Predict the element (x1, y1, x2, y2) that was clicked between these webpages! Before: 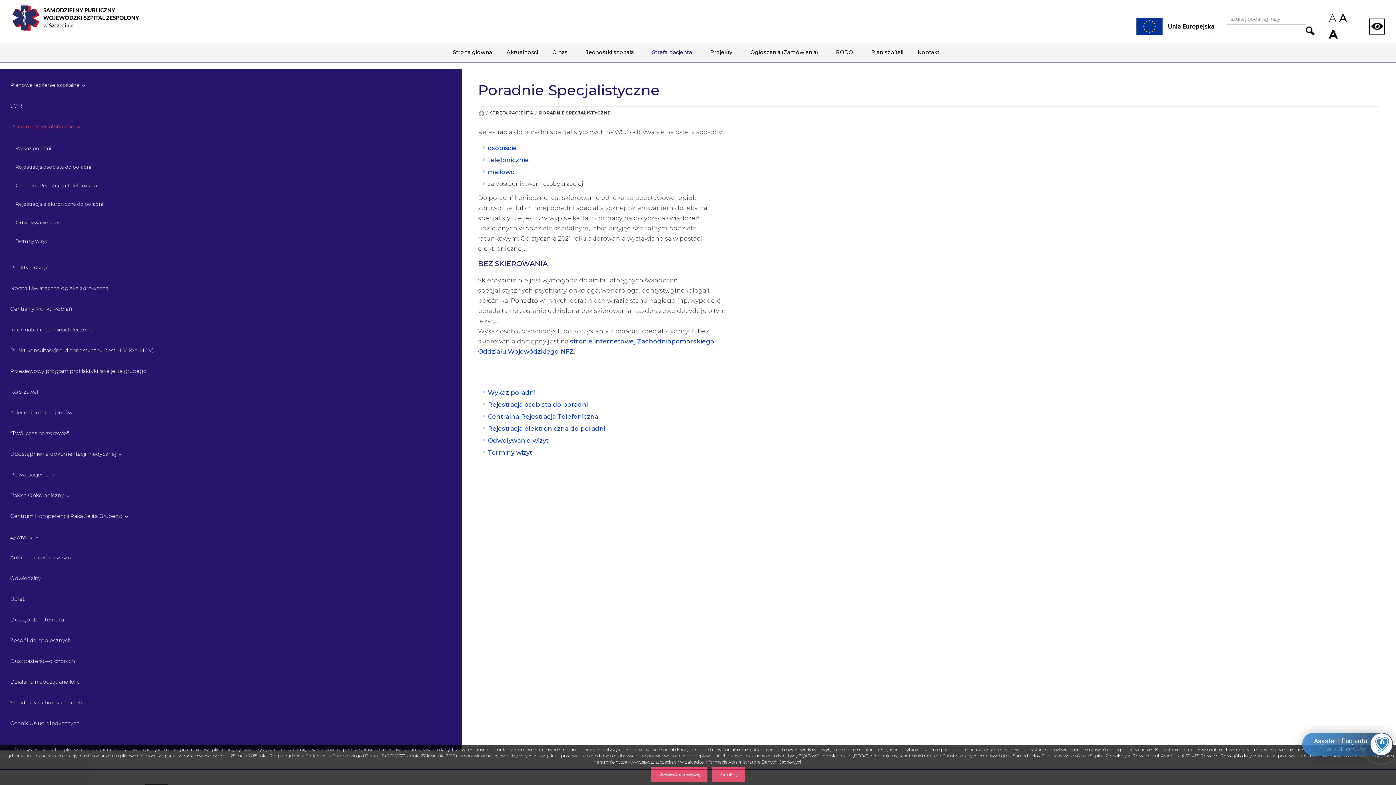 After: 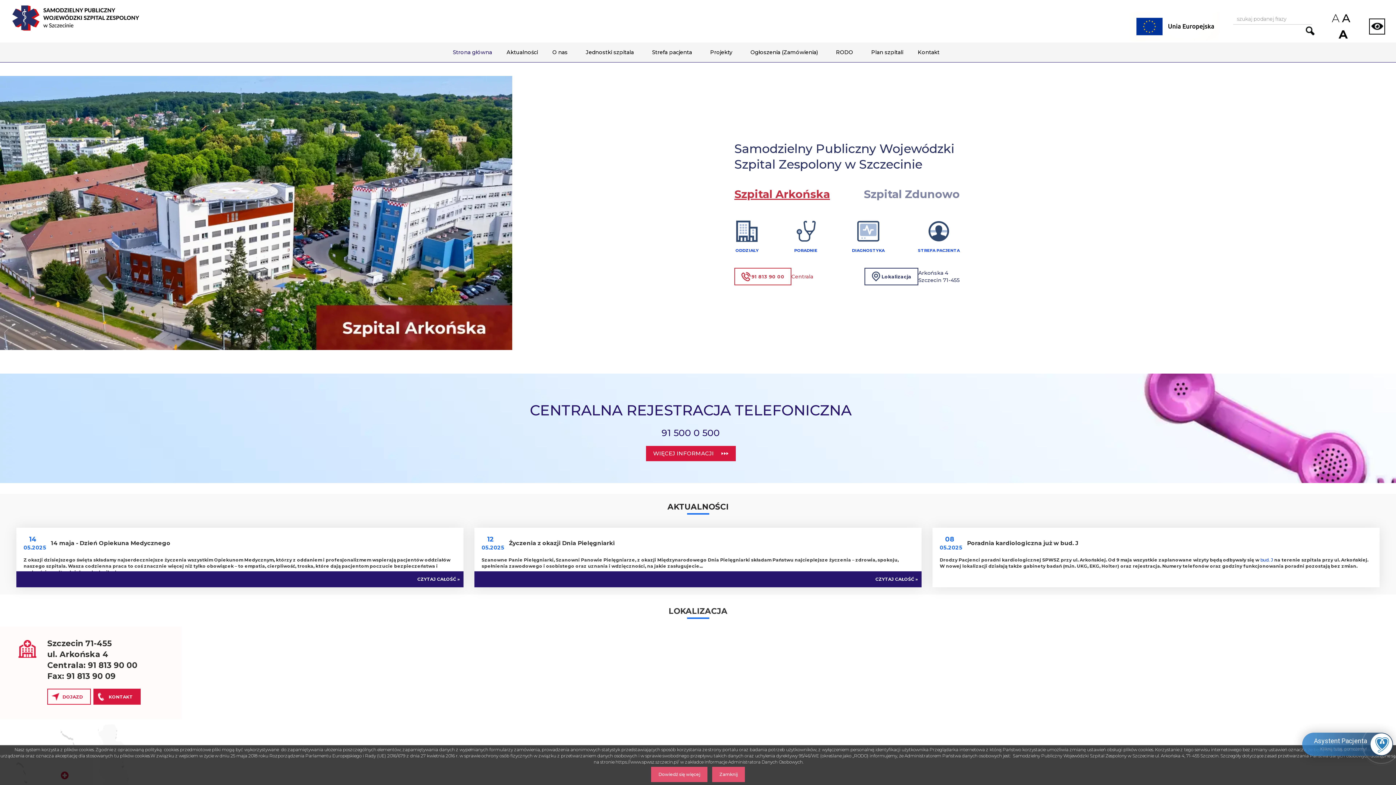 Action: label: Przejdź do Strona główna bbox: (478, 110, 484, 115)